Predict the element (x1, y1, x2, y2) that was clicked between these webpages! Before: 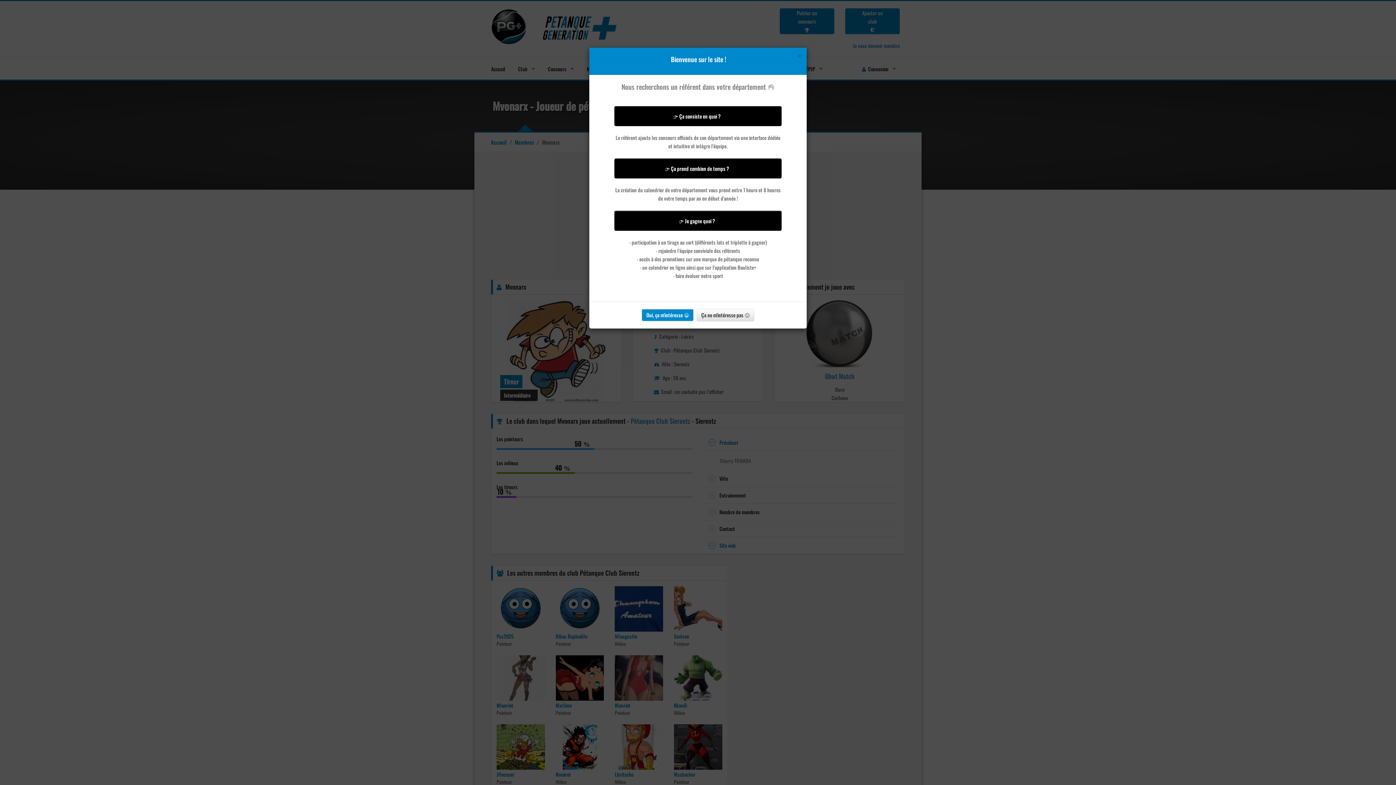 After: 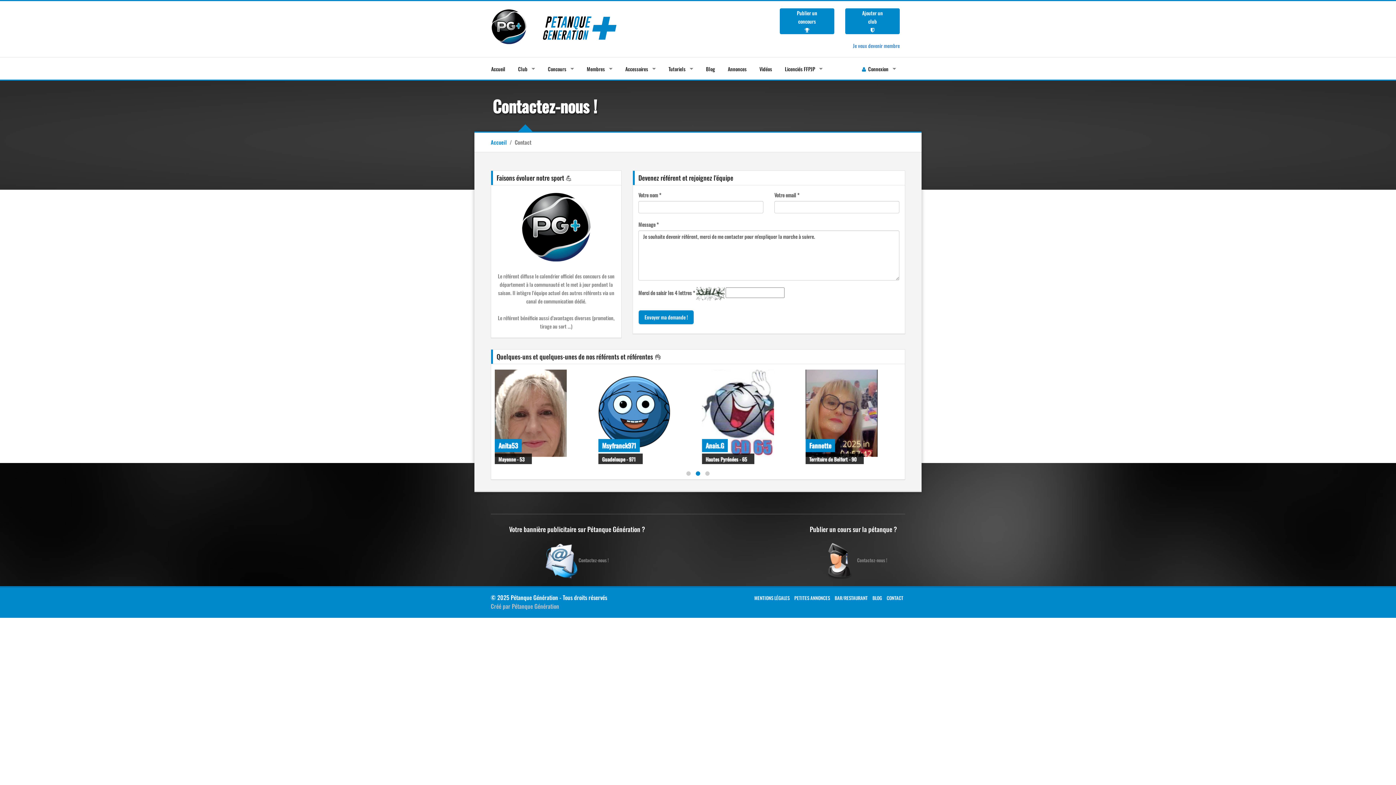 Action: label: Oui, ça m'intéresse 😀 bbox: (641, 309, 693, 321)